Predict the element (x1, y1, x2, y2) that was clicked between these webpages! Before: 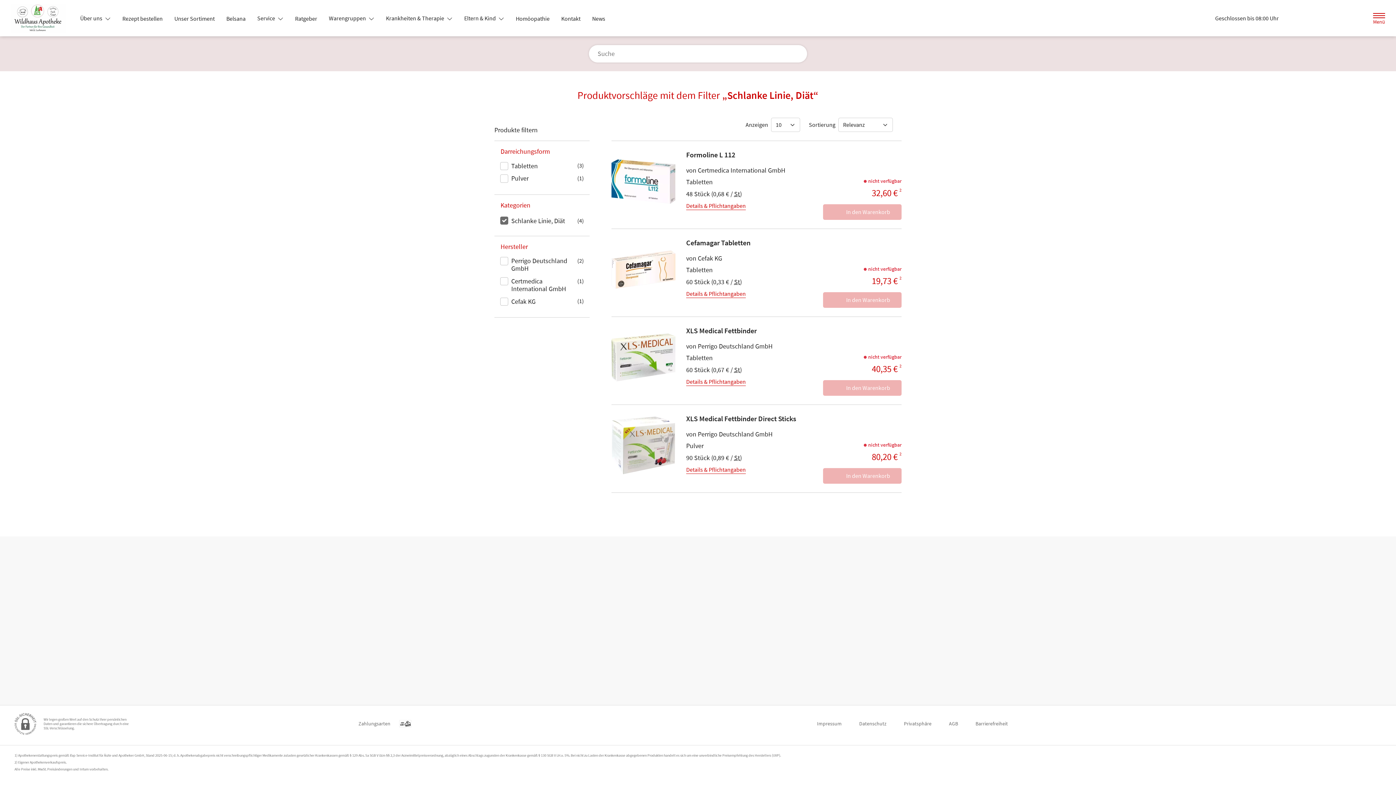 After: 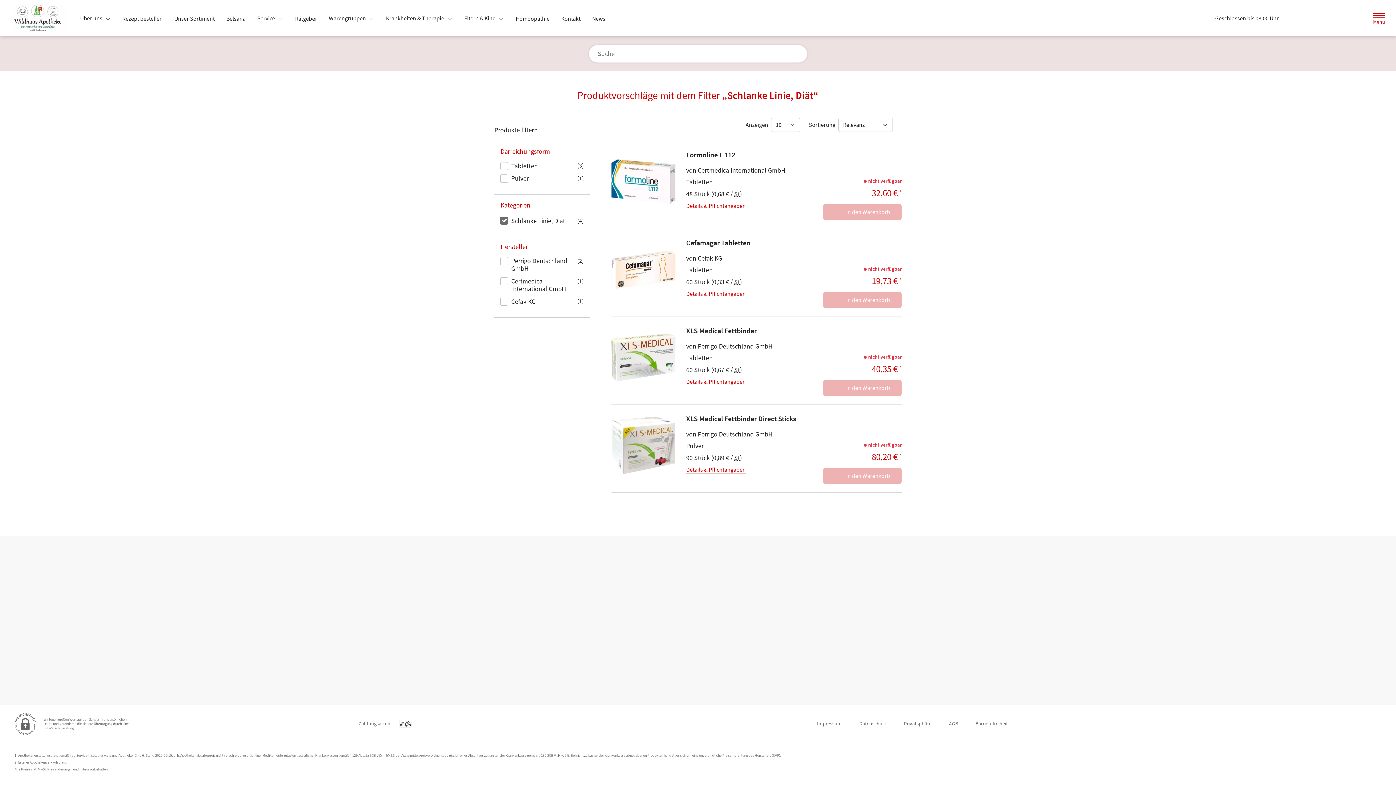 Action: bbox: (904, 717, 931, 730) label: Privatsphäre